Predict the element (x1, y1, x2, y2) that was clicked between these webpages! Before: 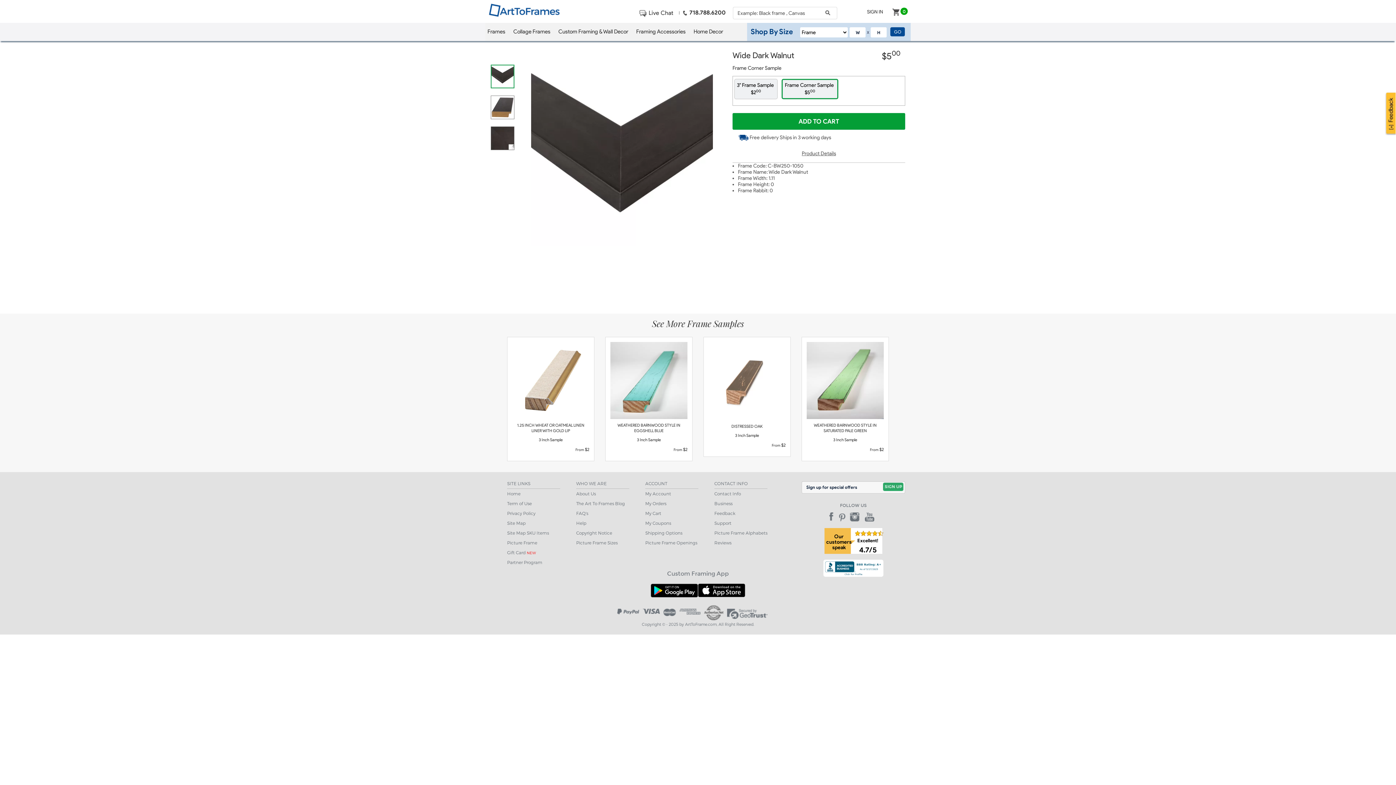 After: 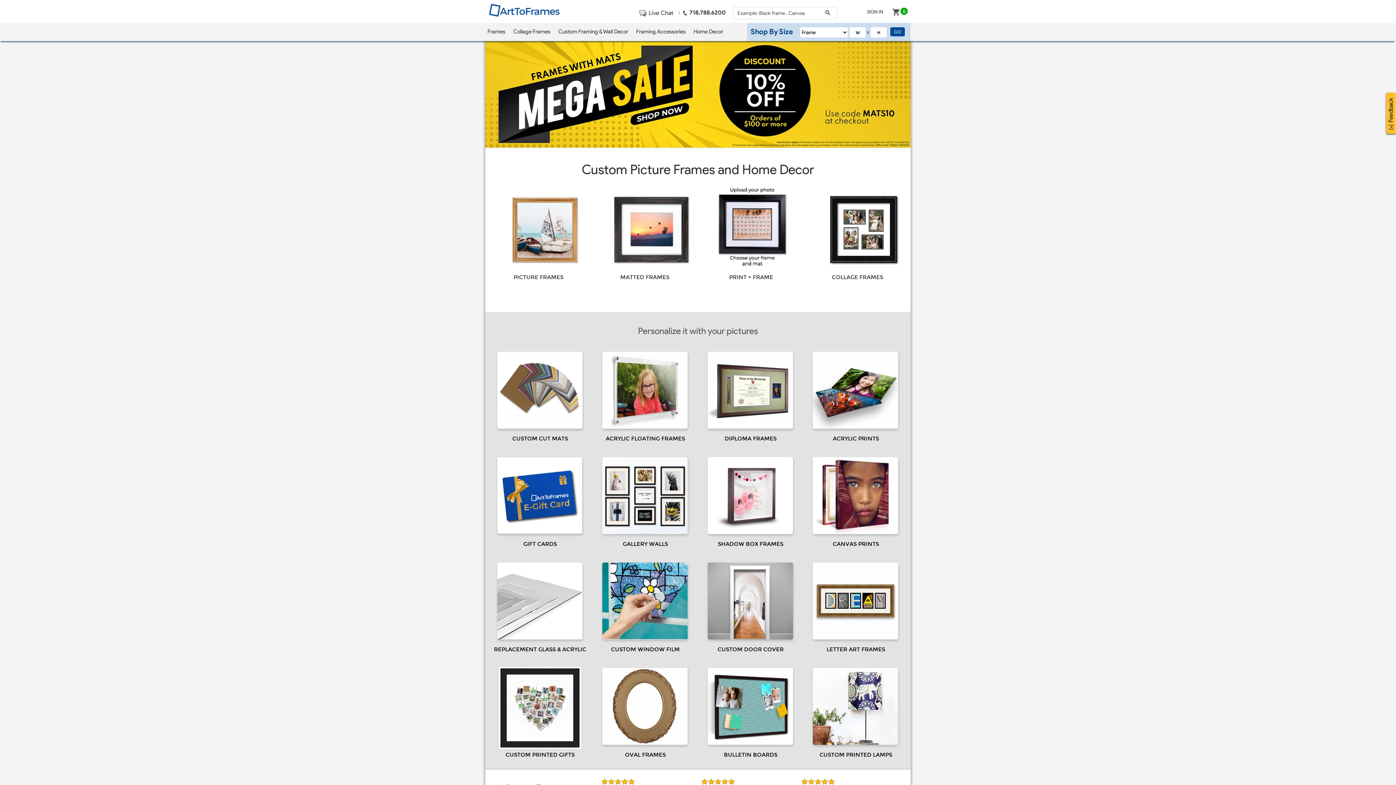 Action: label: Home bbox: (507, 488, 565, 498)